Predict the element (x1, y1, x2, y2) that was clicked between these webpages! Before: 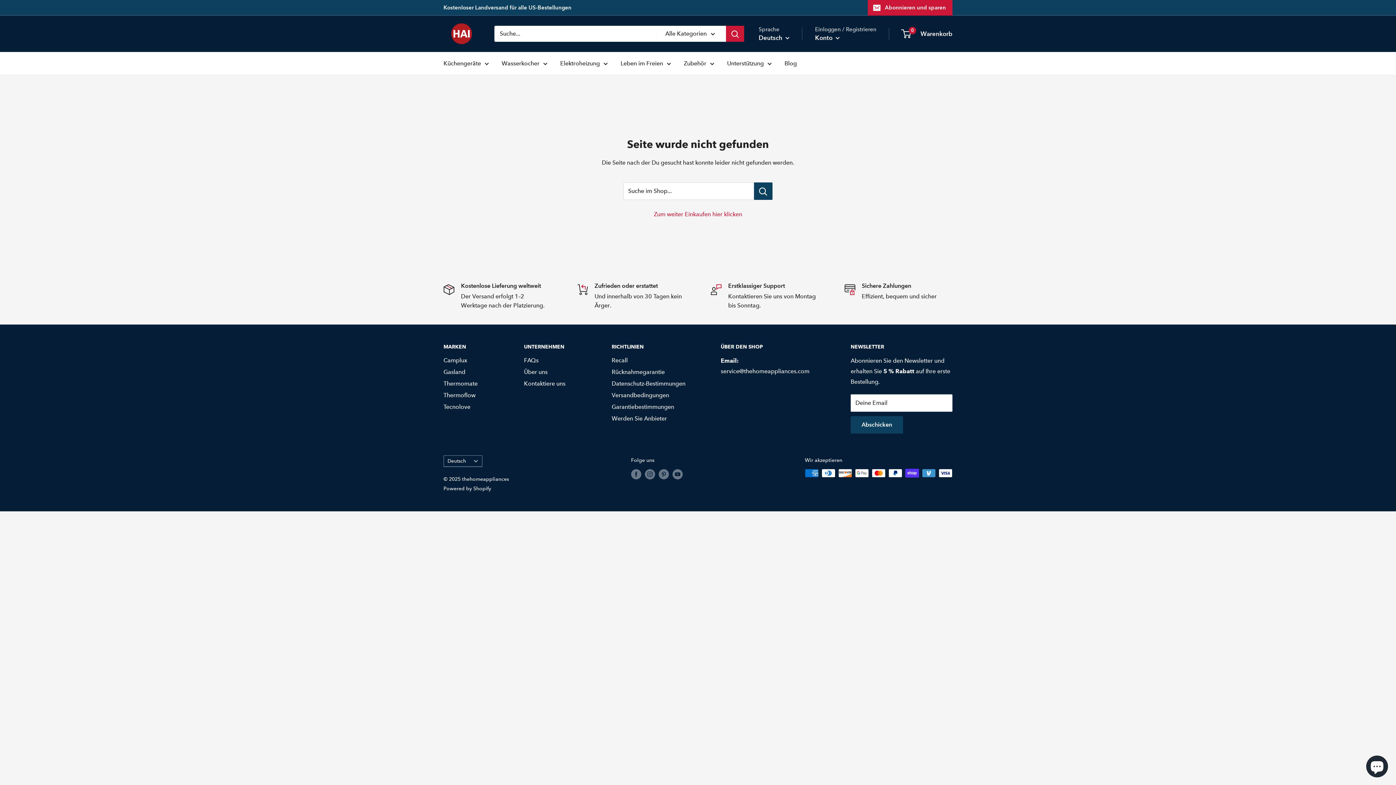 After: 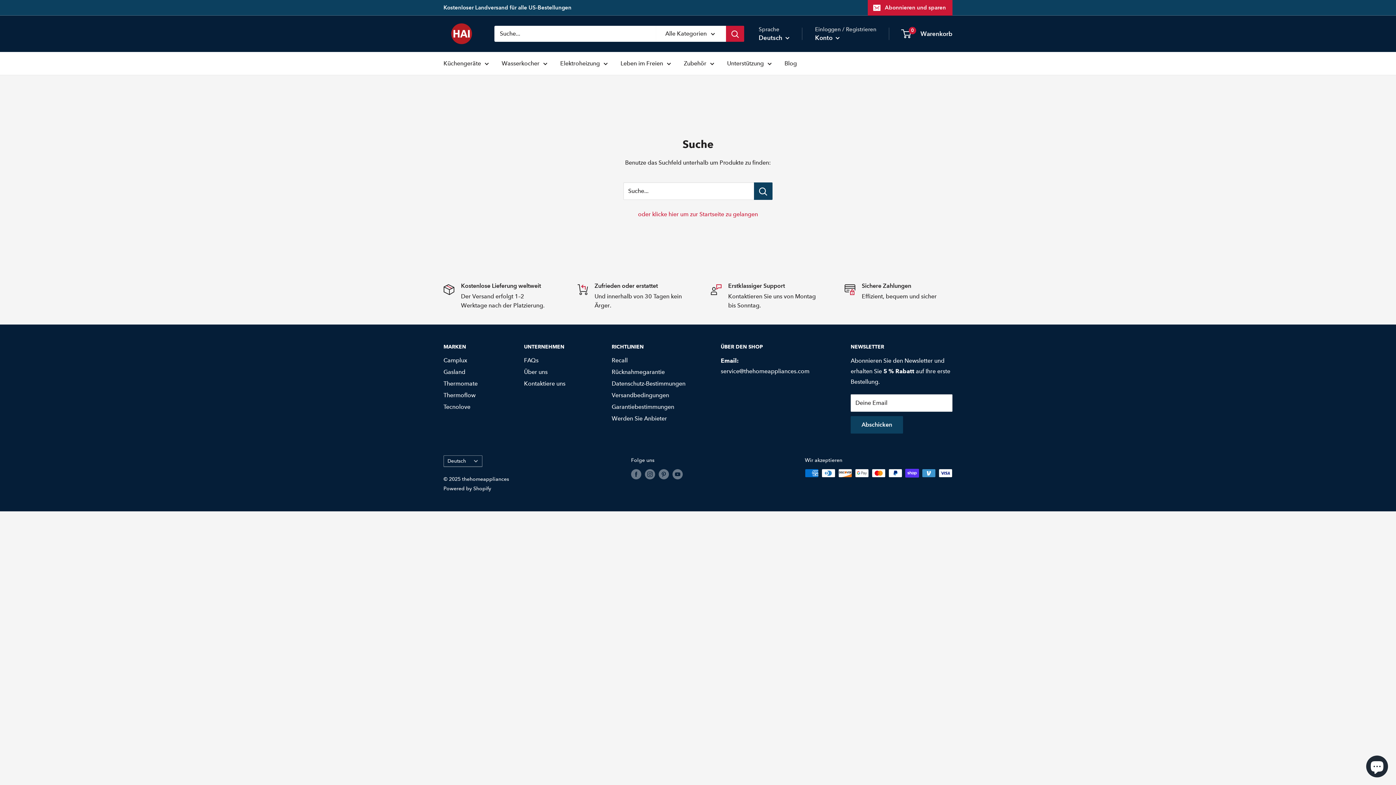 Action: bbox: (726, 25, 744, 41) label: Suchen